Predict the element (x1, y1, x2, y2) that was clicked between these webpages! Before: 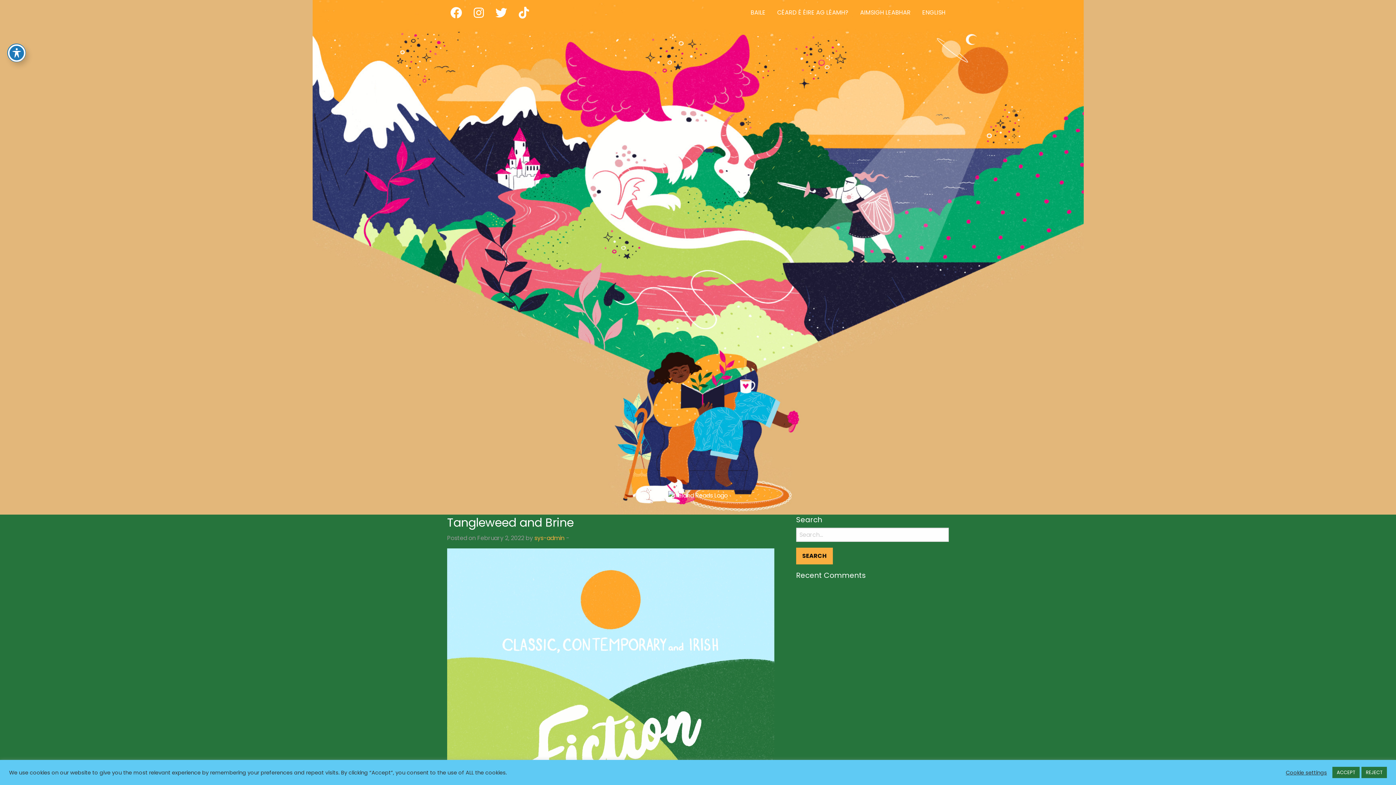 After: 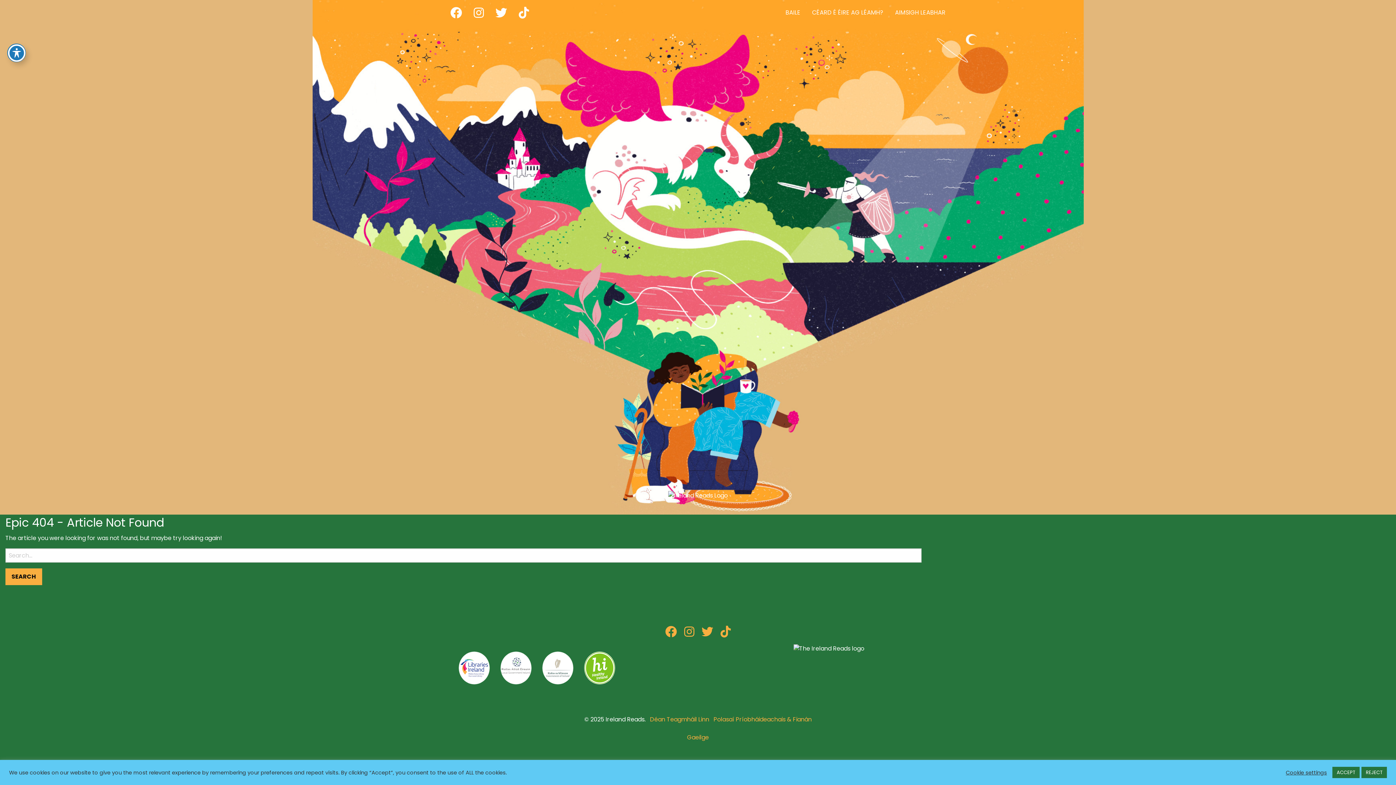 Action: label: sys-admin bbox: (534, 534, 564, 542)